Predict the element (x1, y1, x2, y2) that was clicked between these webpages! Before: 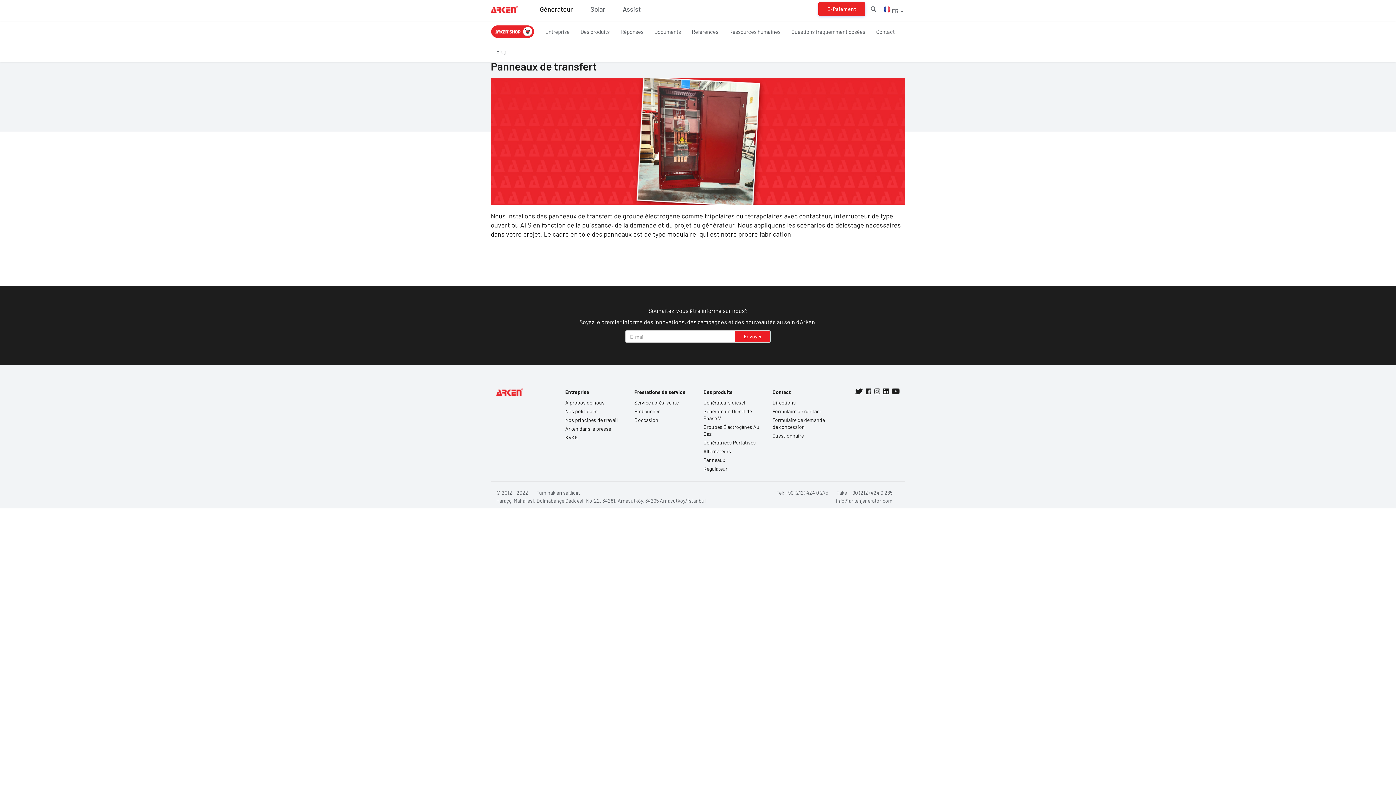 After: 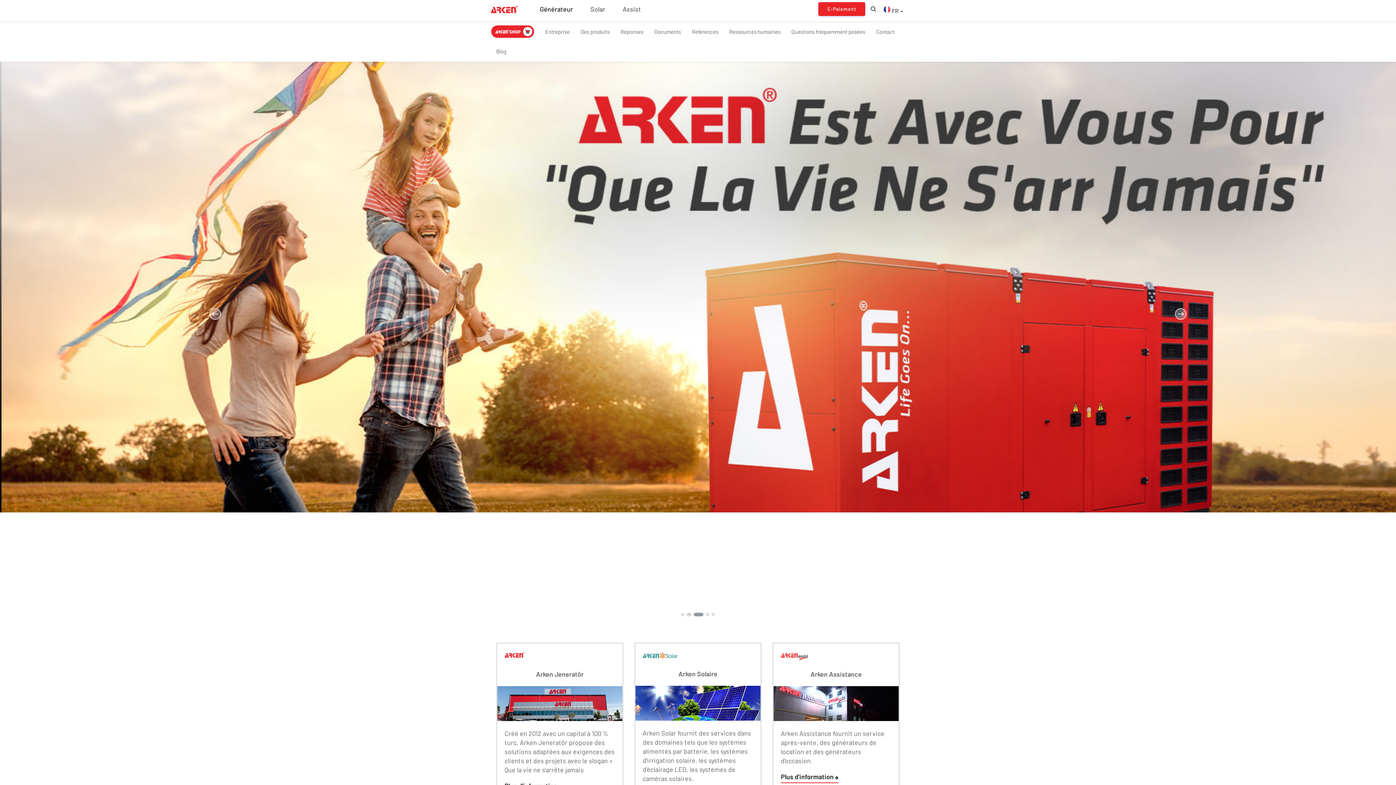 Action: label: Générateur bbox: (540, 5, 573, 13)